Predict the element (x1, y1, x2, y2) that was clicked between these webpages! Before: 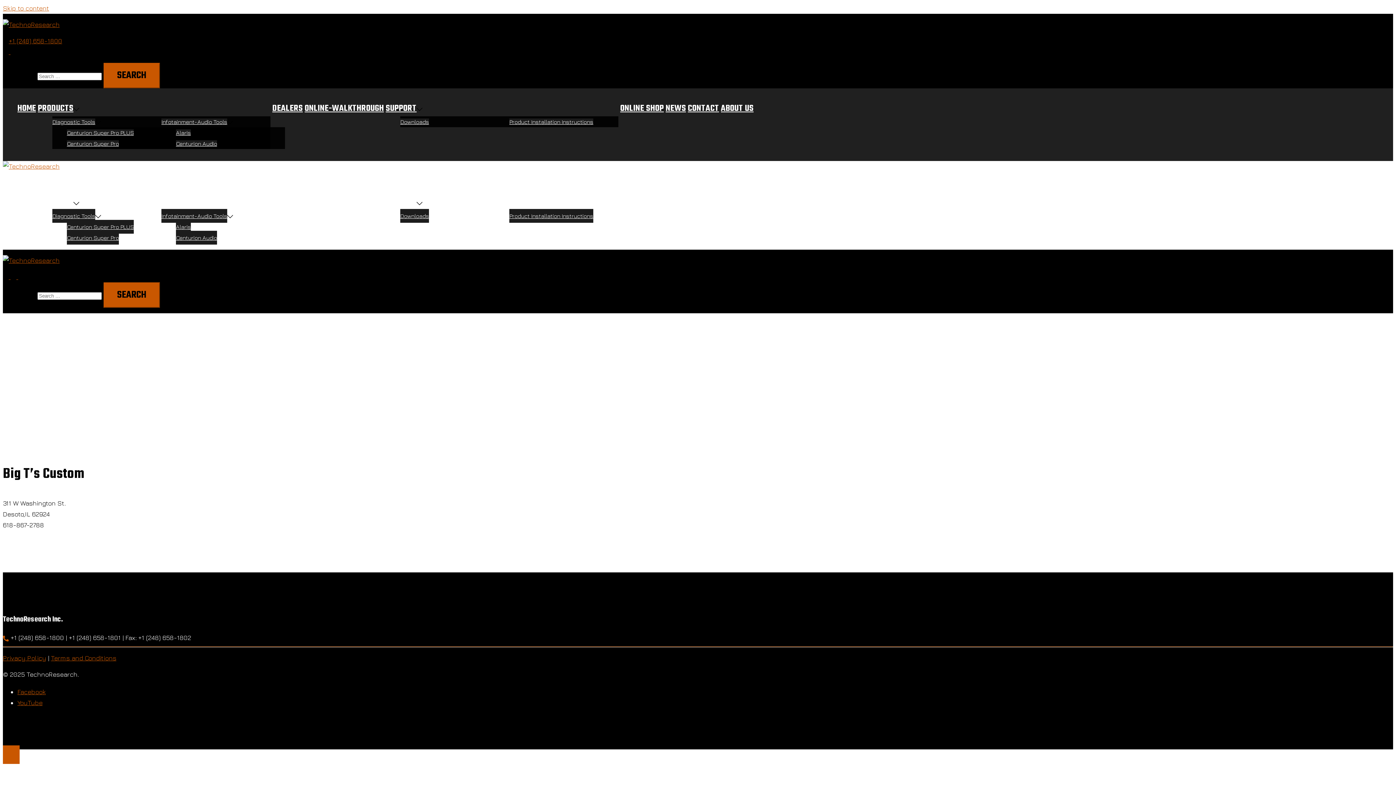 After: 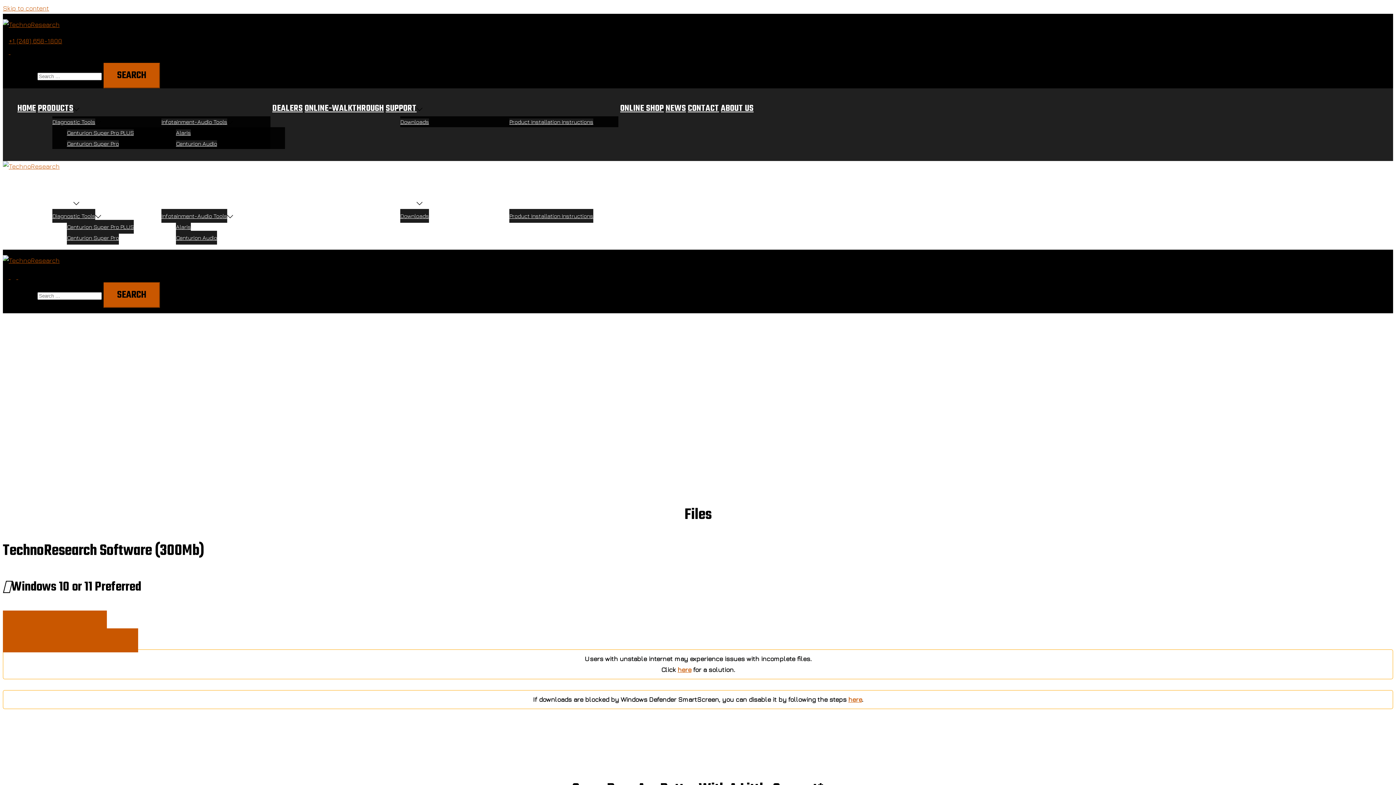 Action: bbox: (385, 101, 416, 115) label: SUPPORT